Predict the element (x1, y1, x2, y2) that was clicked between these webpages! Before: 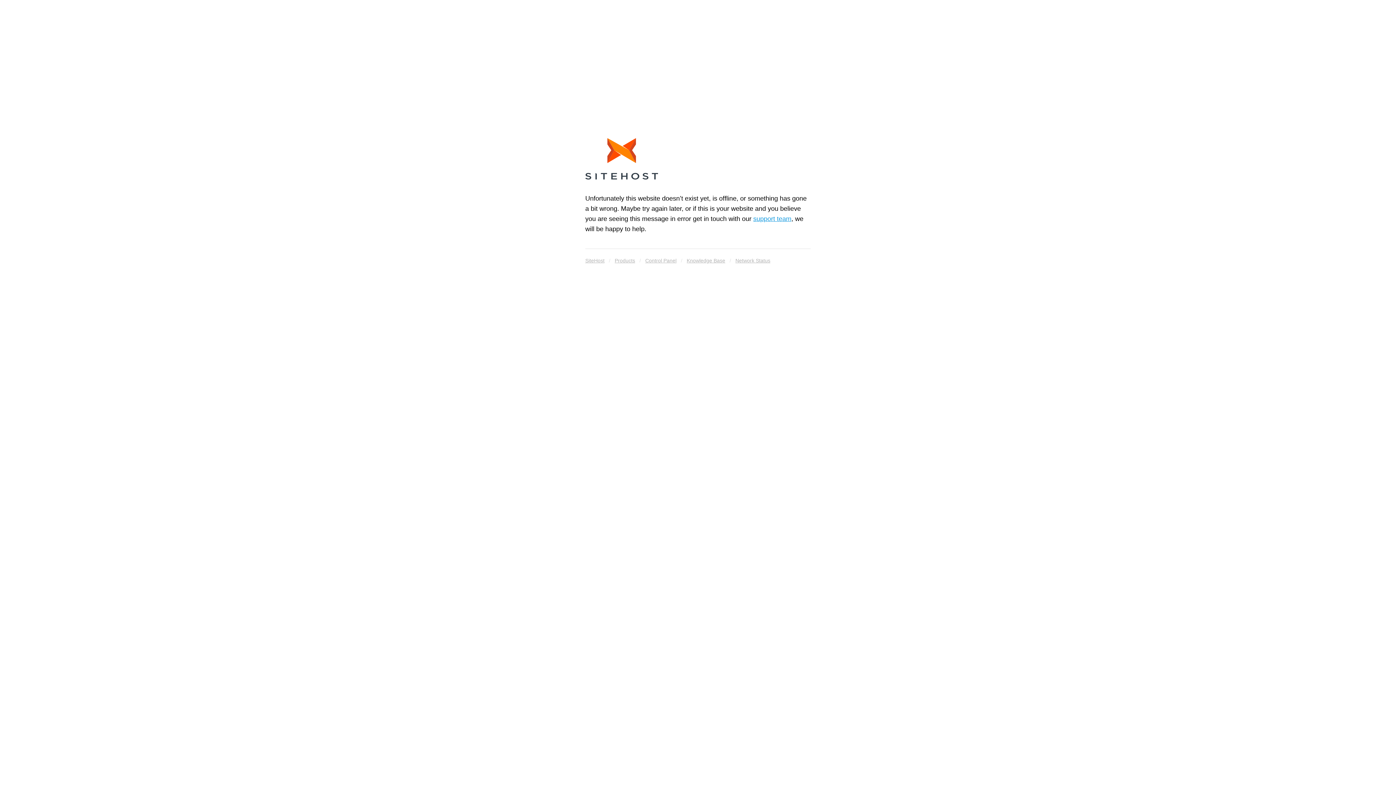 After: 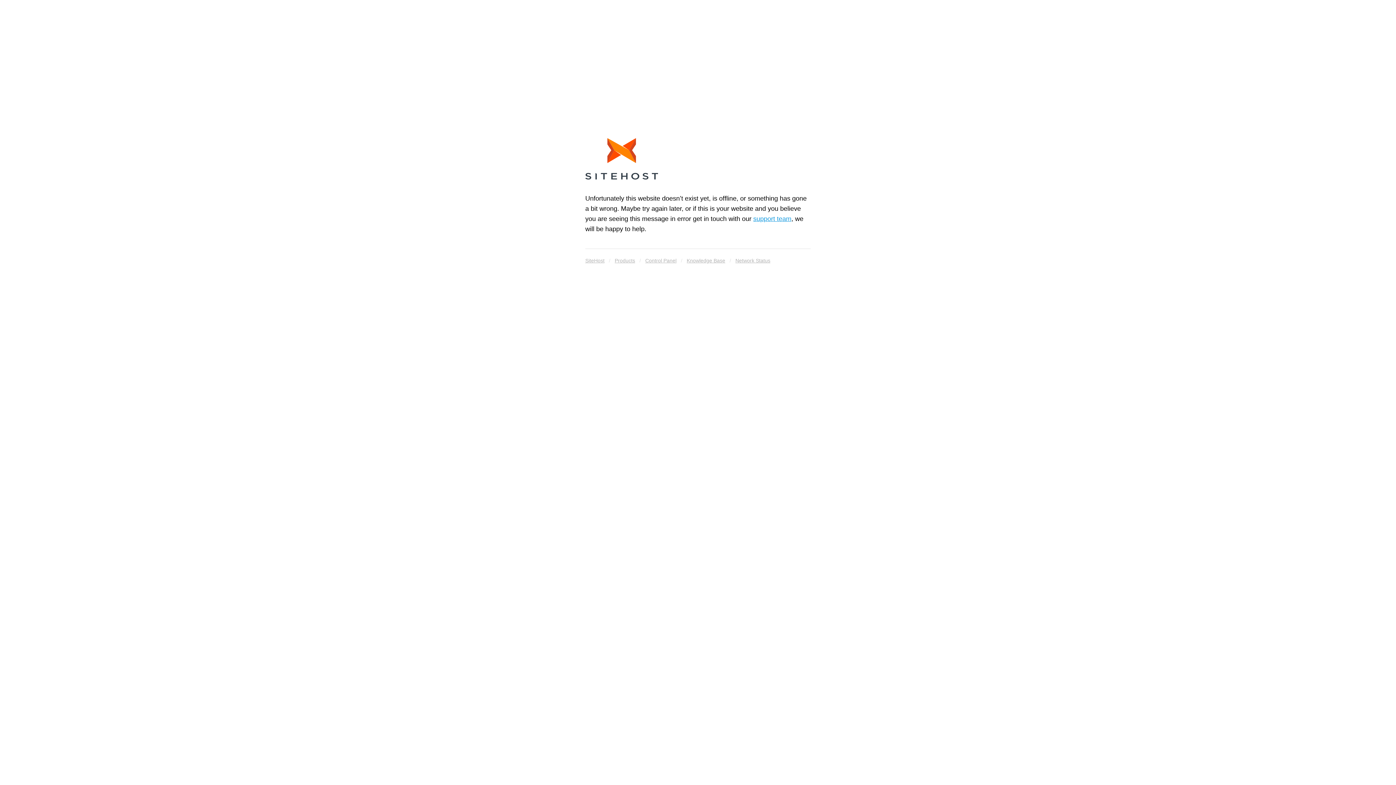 Action: bbox: (585, 138, 658, 182)